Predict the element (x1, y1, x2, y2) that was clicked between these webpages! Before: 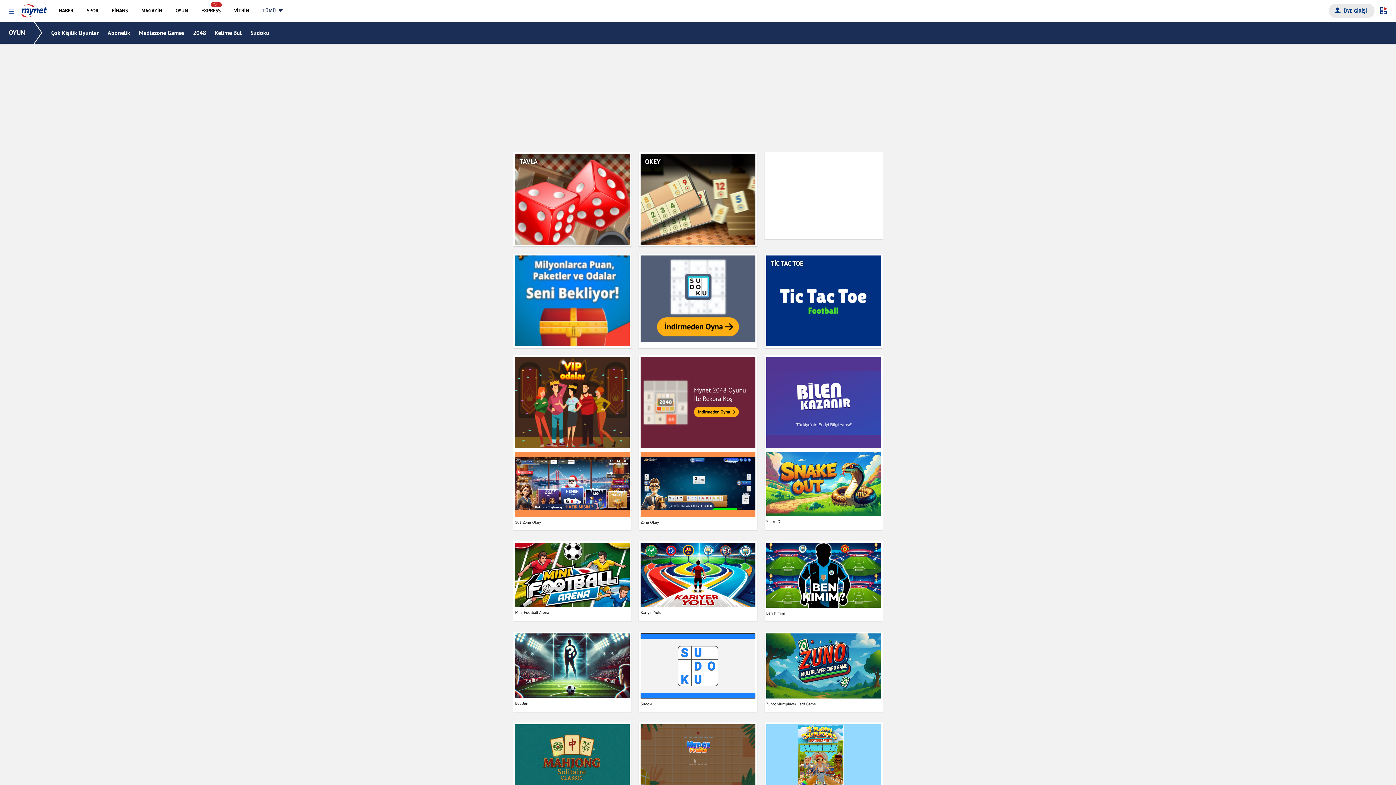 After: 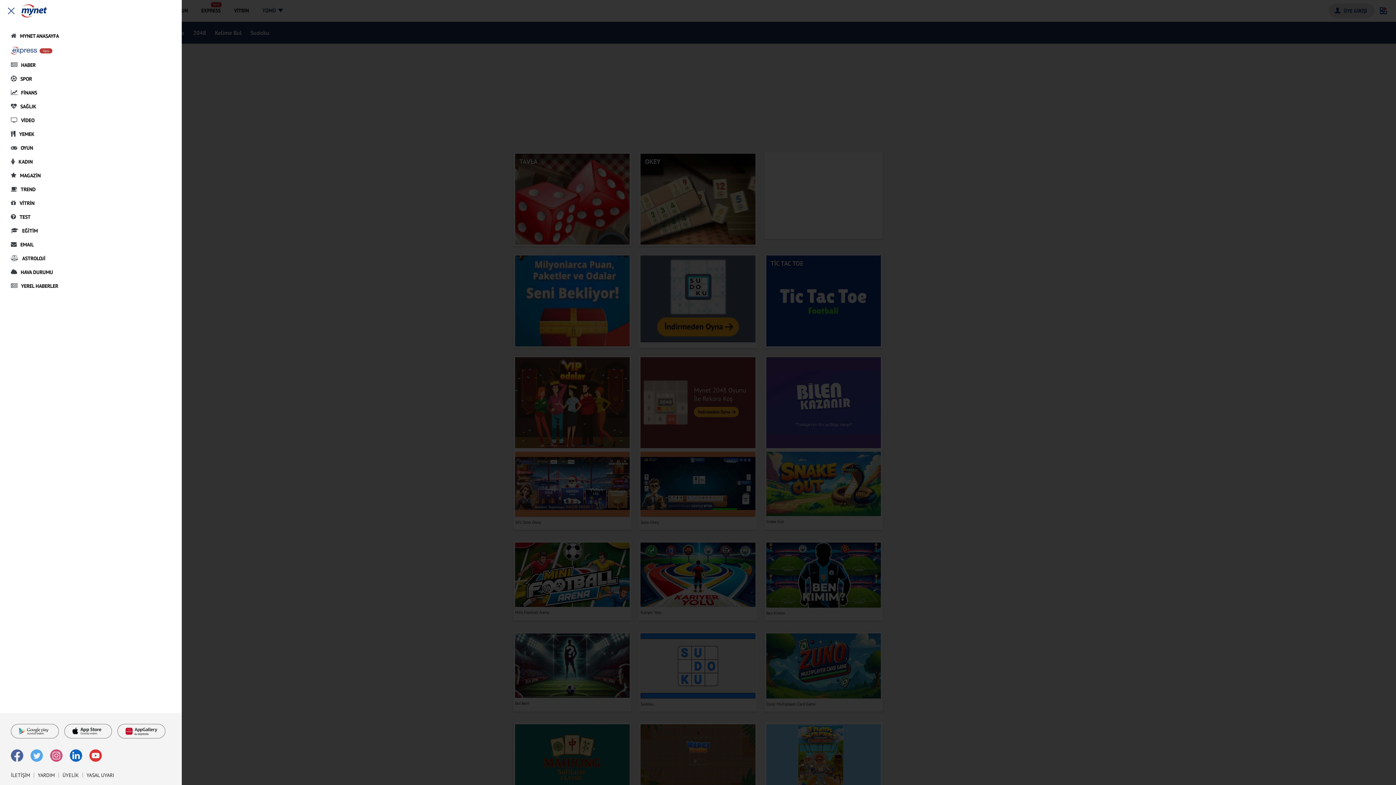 Action: bbox: (8, 8, 14, 14)